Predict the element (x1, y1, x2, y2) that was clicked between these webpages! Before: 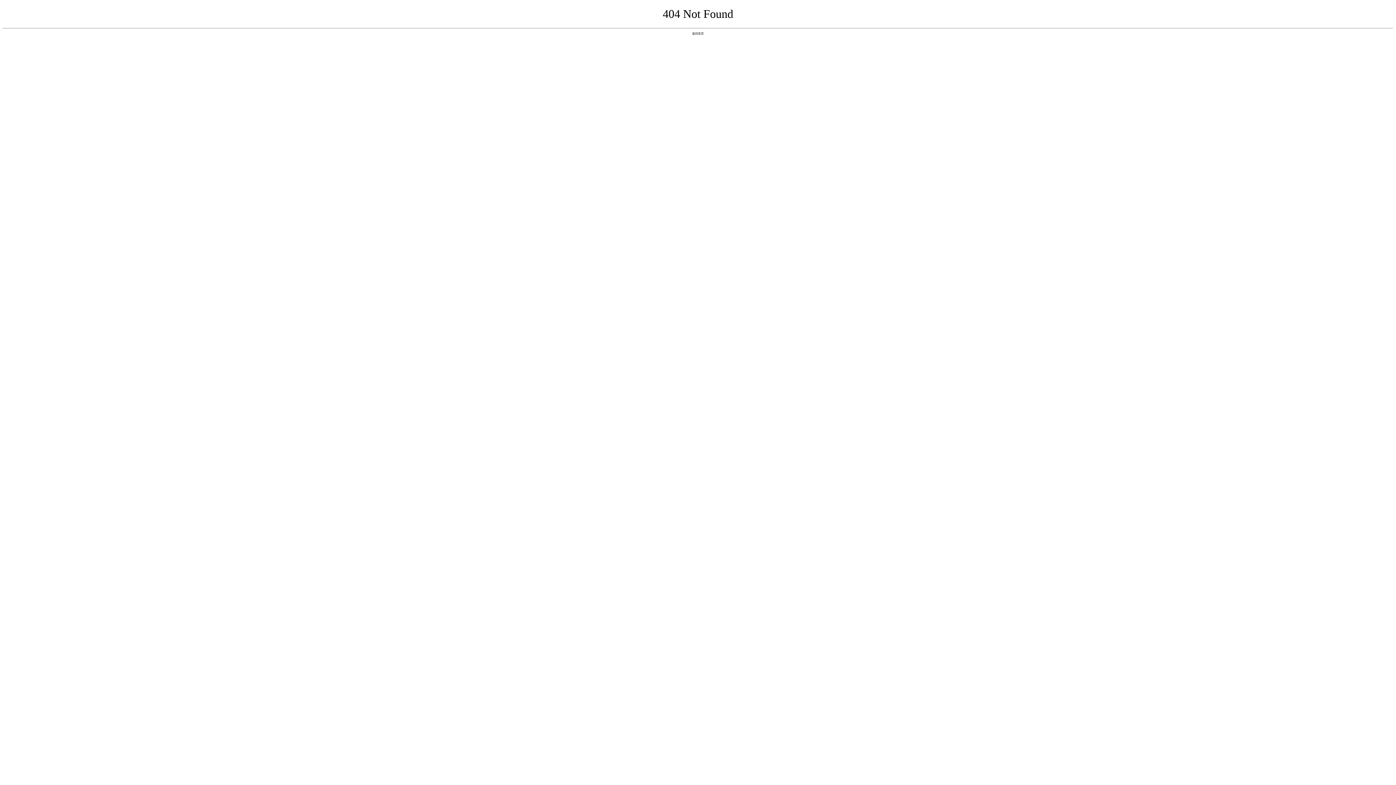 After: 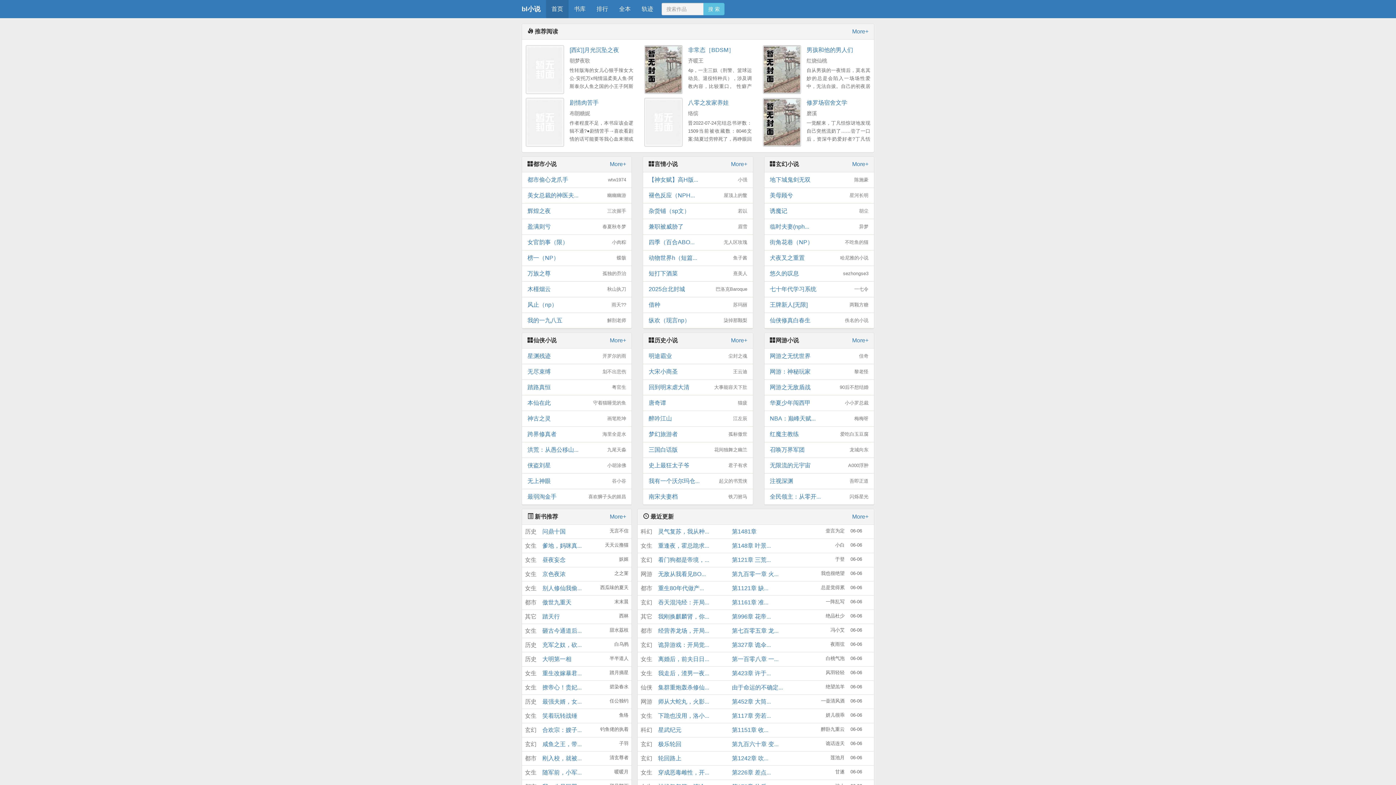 Action: bbox: (692, 31, 704, 35) label: 返回首页